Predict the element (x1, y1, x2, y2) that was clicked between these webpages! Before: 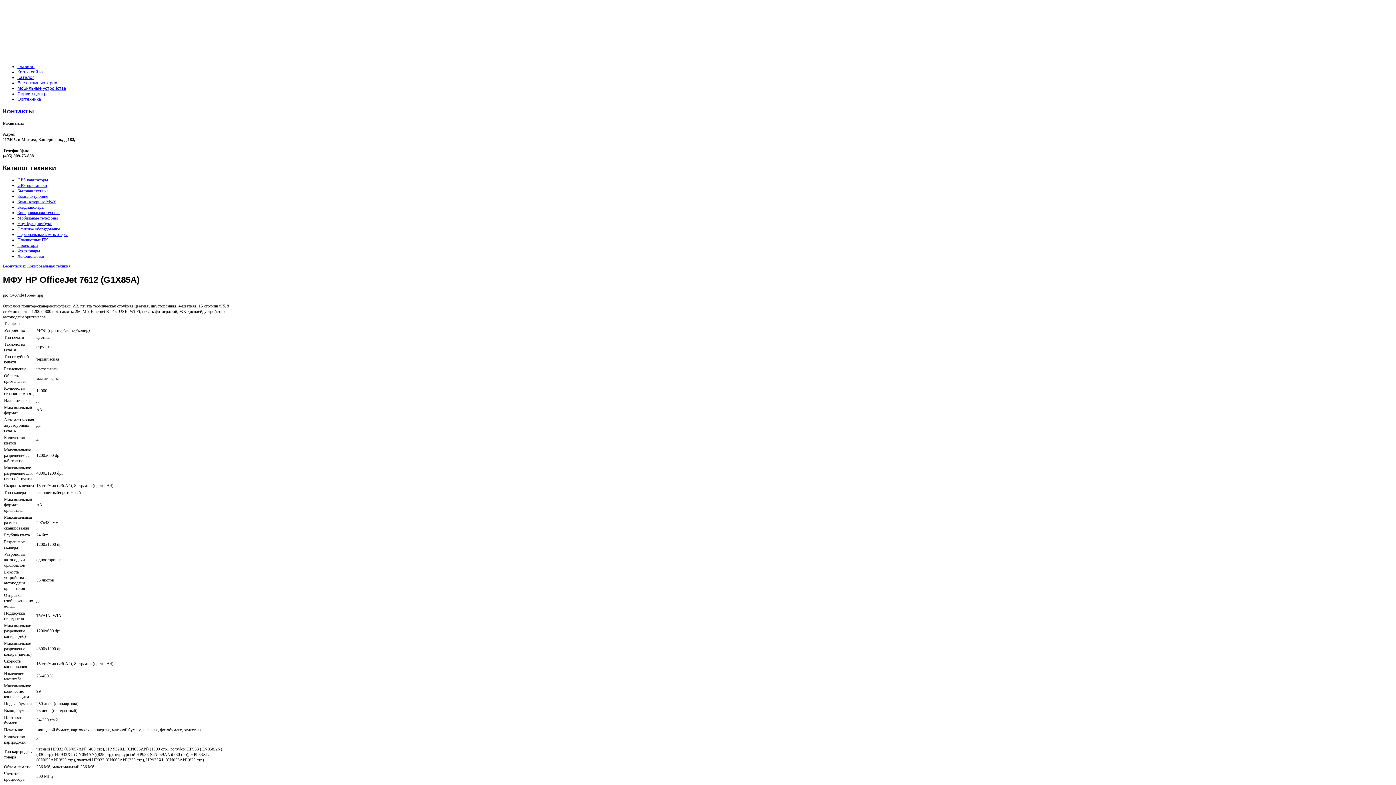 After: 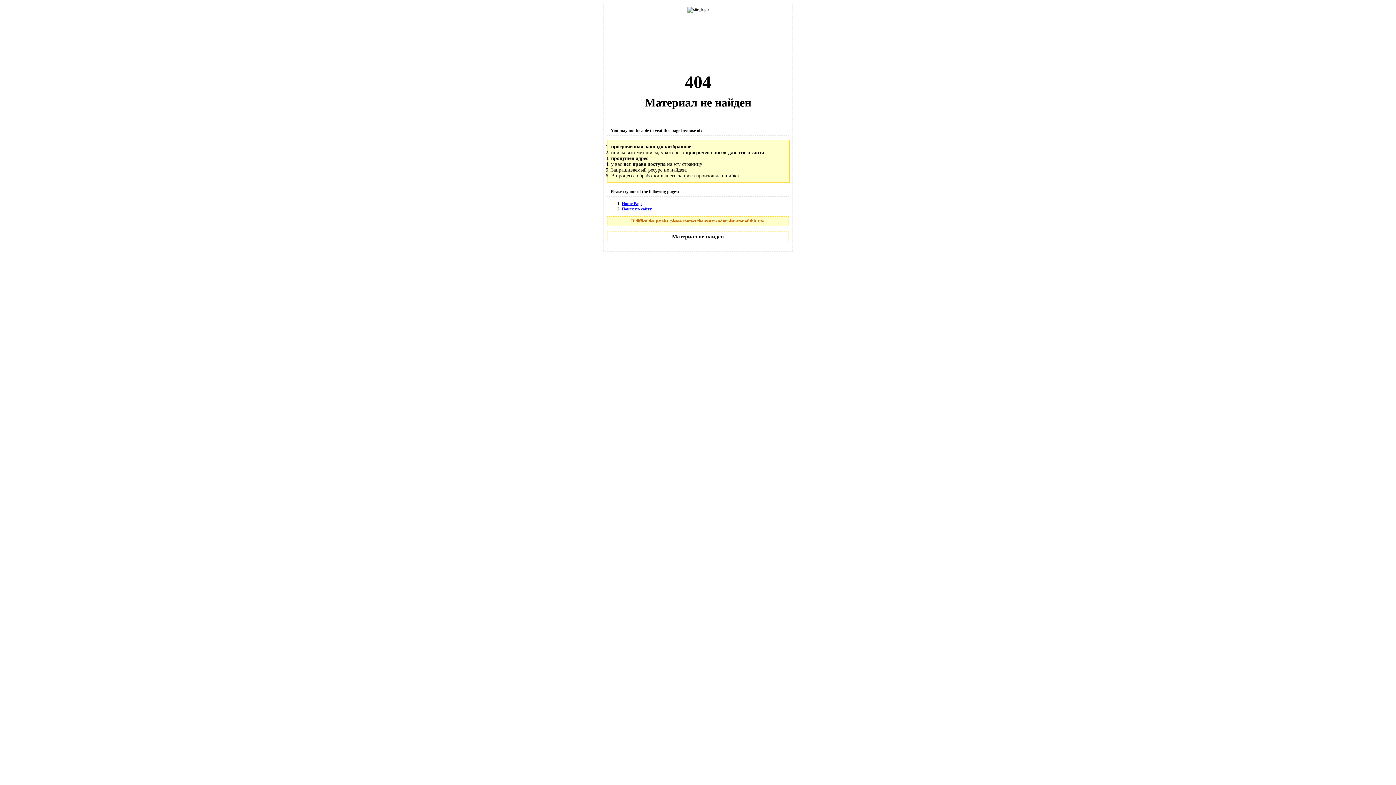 Action: bbox: (2, 107, 33, 114) label: Контакты